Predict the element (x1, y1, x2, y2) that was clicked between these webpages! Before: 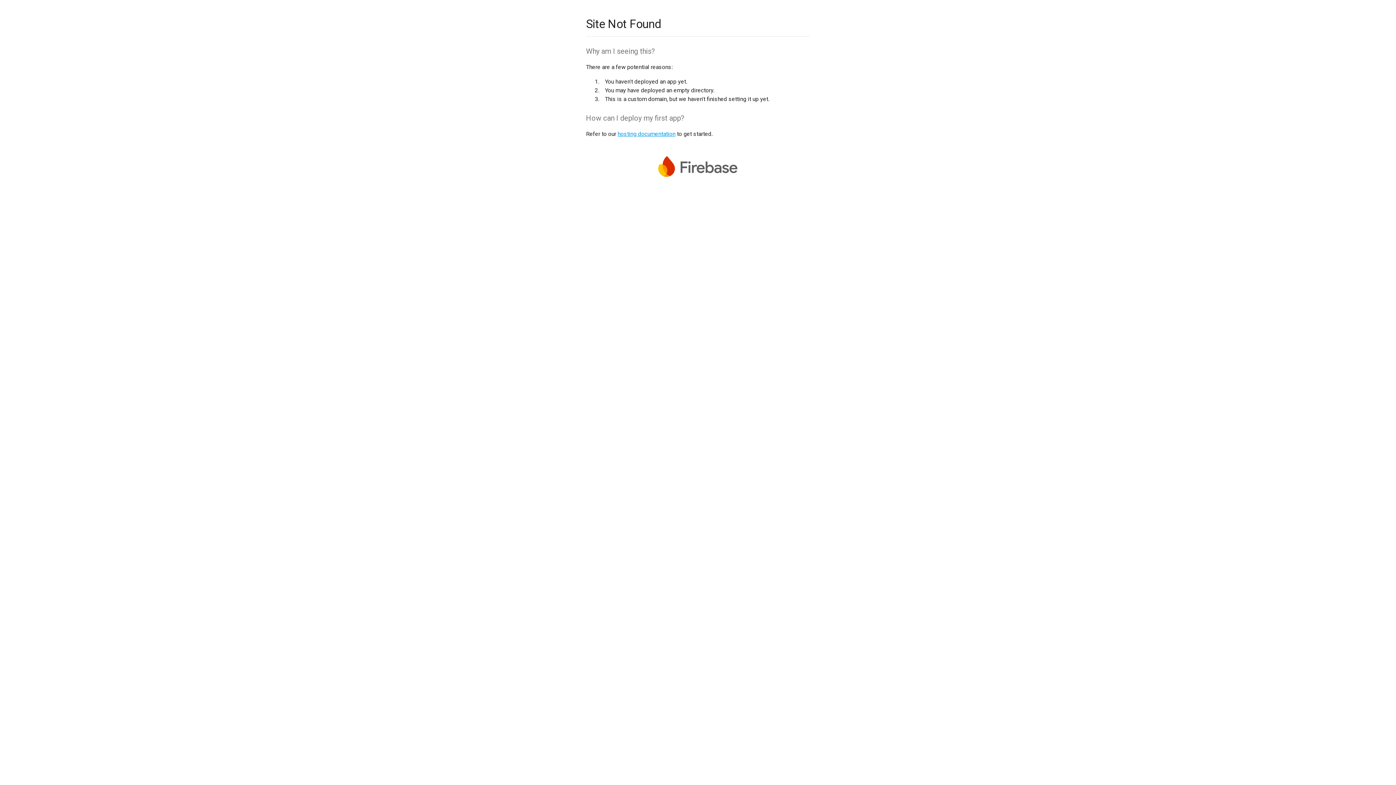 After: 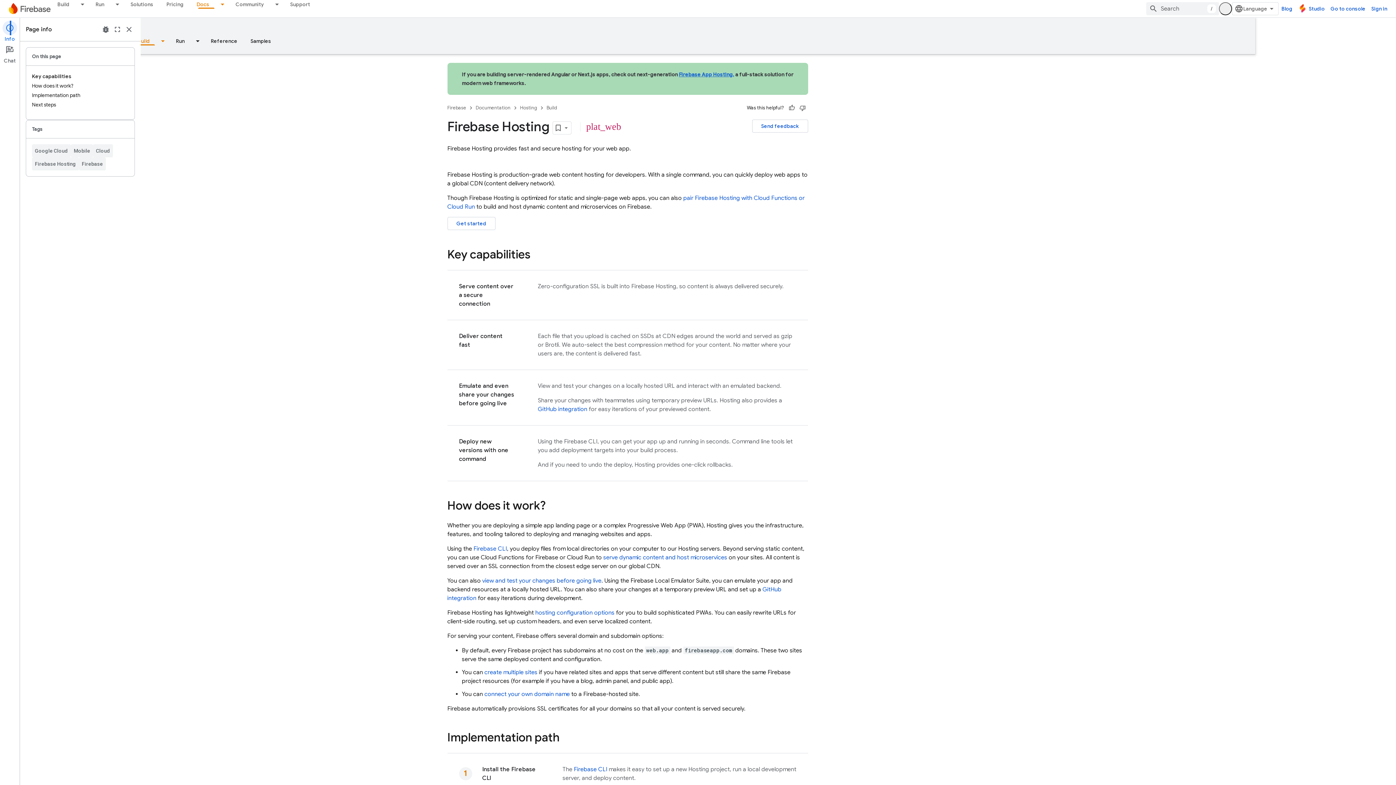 Action: bbox: (617, 130, 675, 137) label: hosting documentation